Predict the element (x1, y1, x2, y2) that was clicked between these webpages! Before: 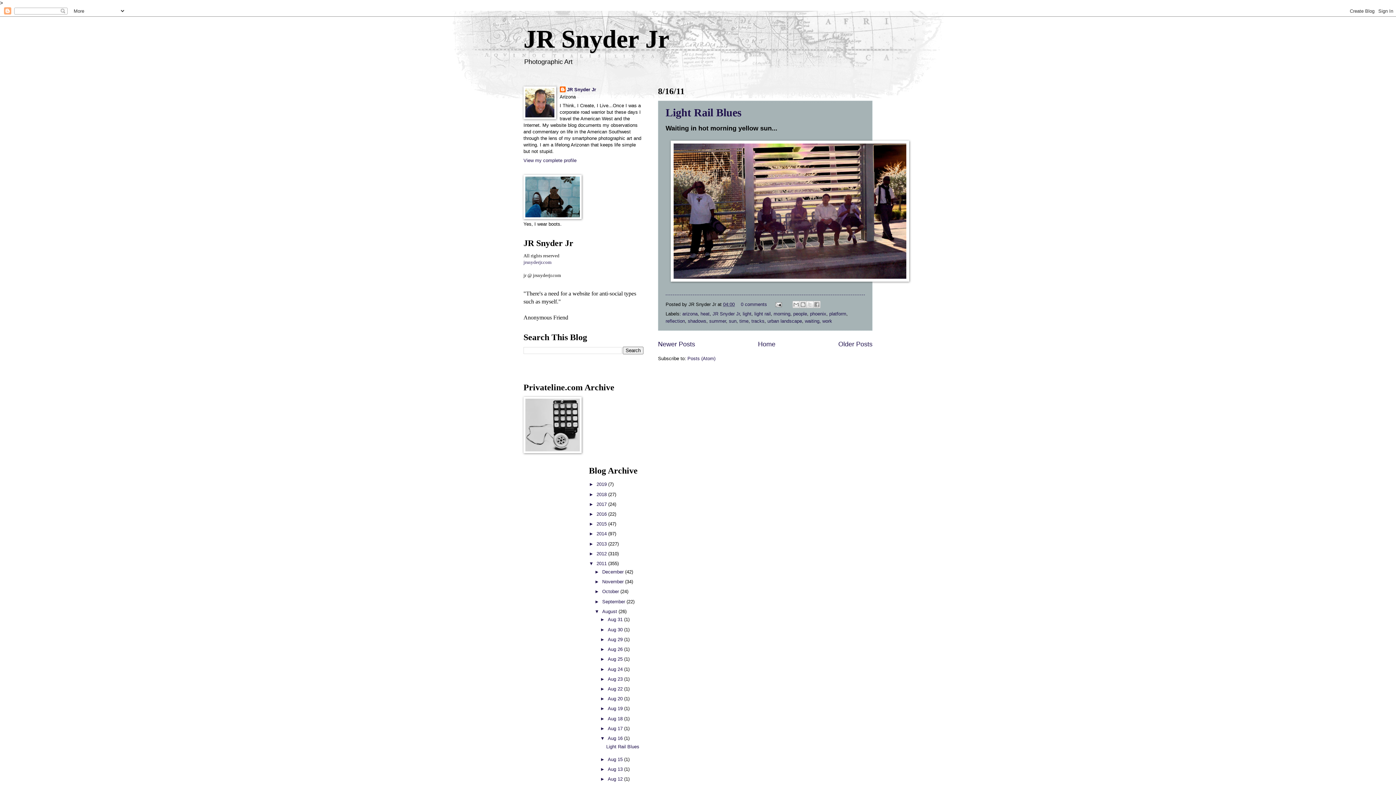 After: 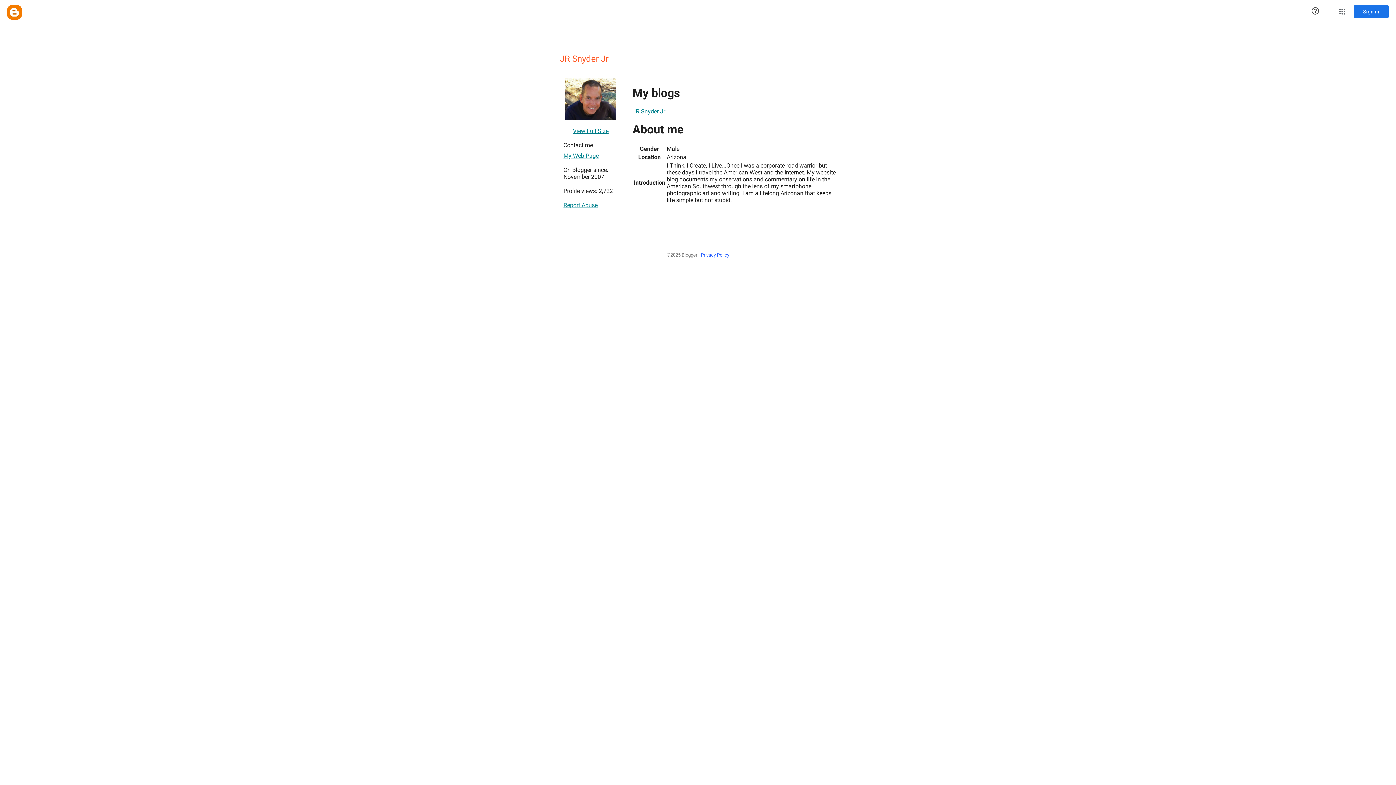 Action: bbox: (559, 86, 596, 93) label: JR Snyder Jr